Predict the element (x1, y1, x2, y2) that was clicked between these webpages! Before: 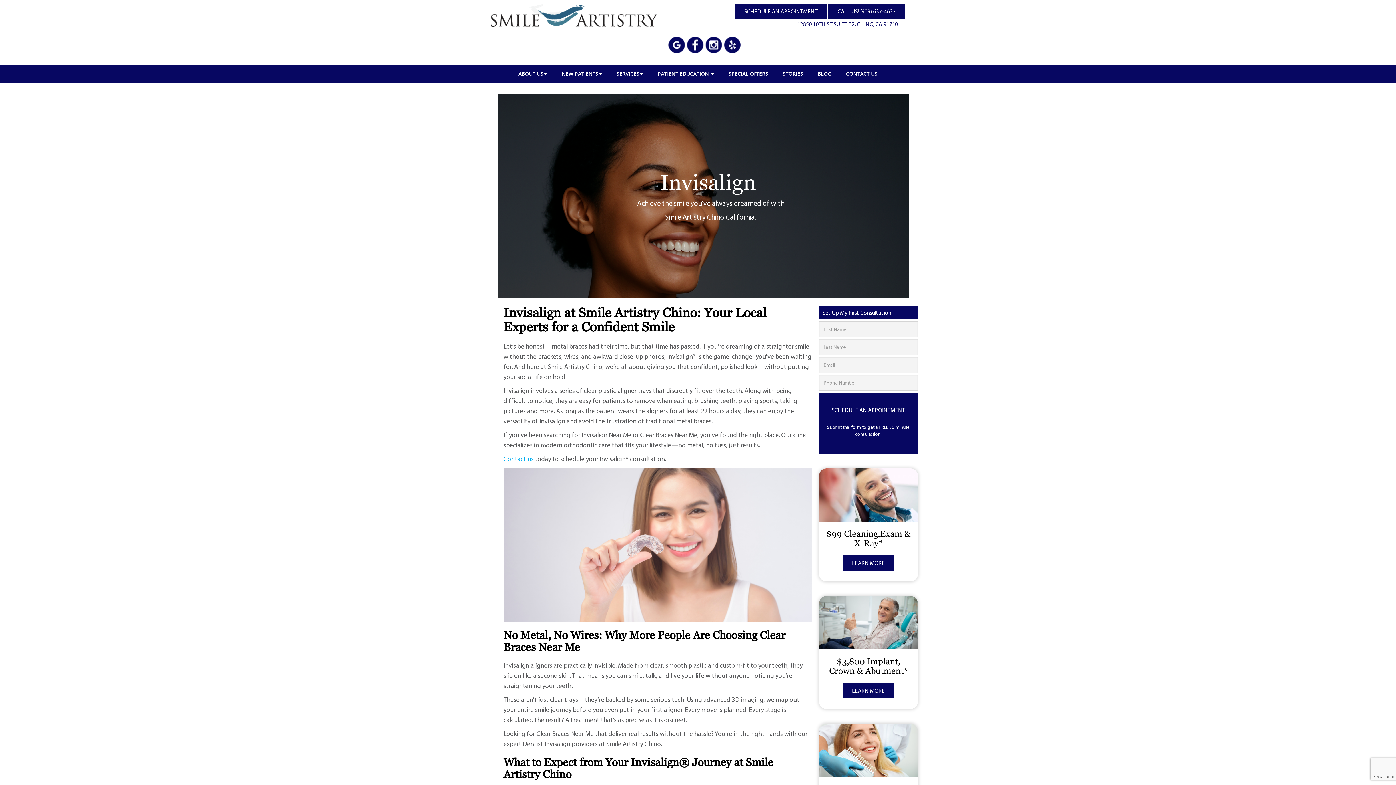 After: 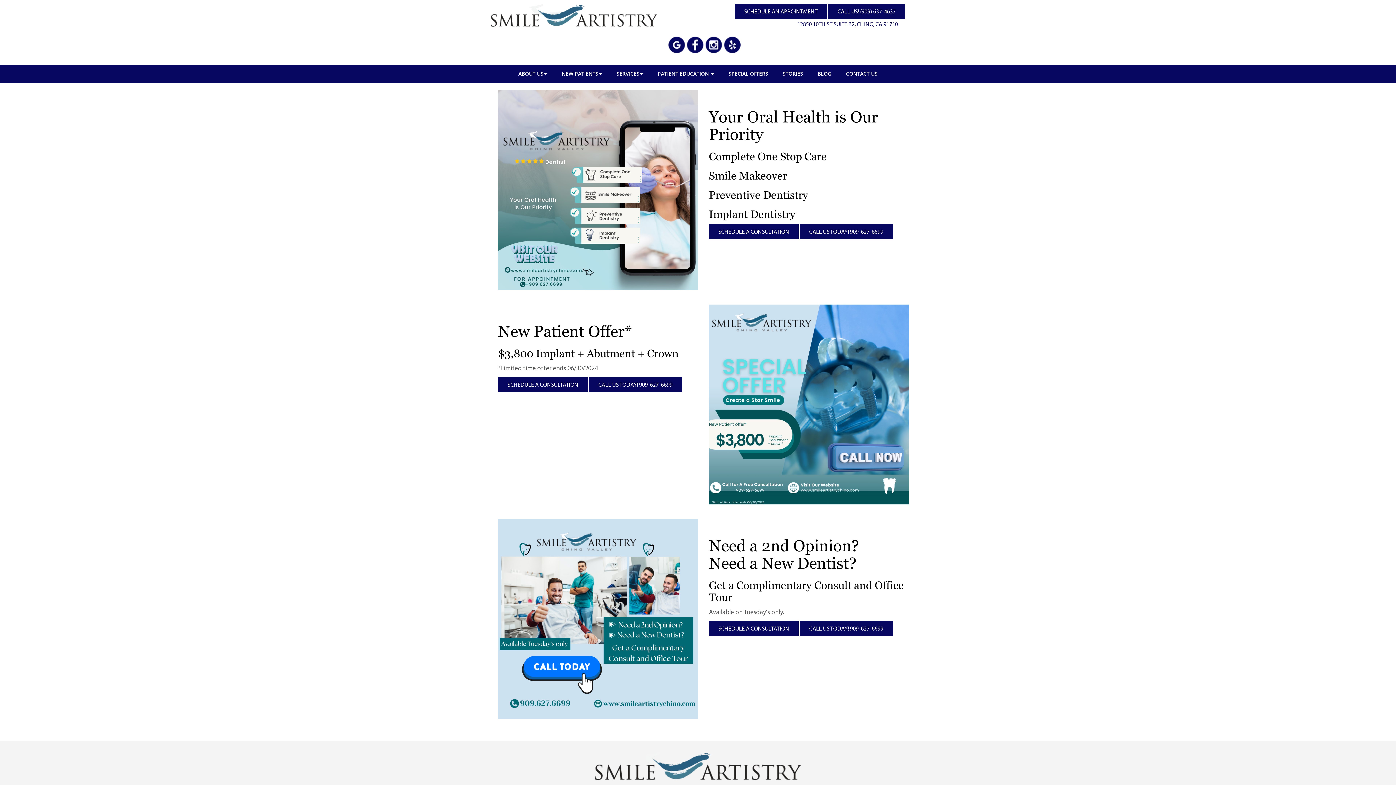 Action: bbox: (843, 683, 894, 698) label: LEARN MORE